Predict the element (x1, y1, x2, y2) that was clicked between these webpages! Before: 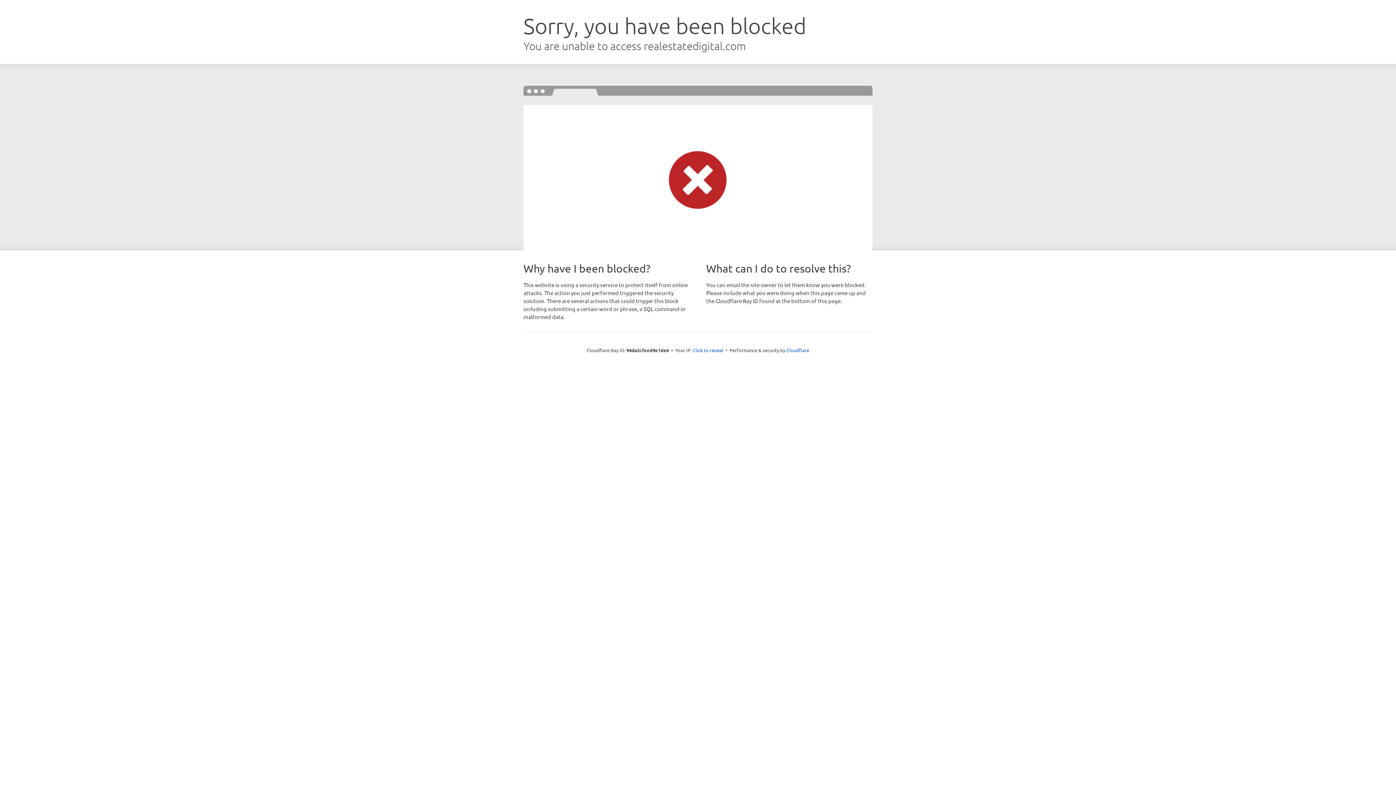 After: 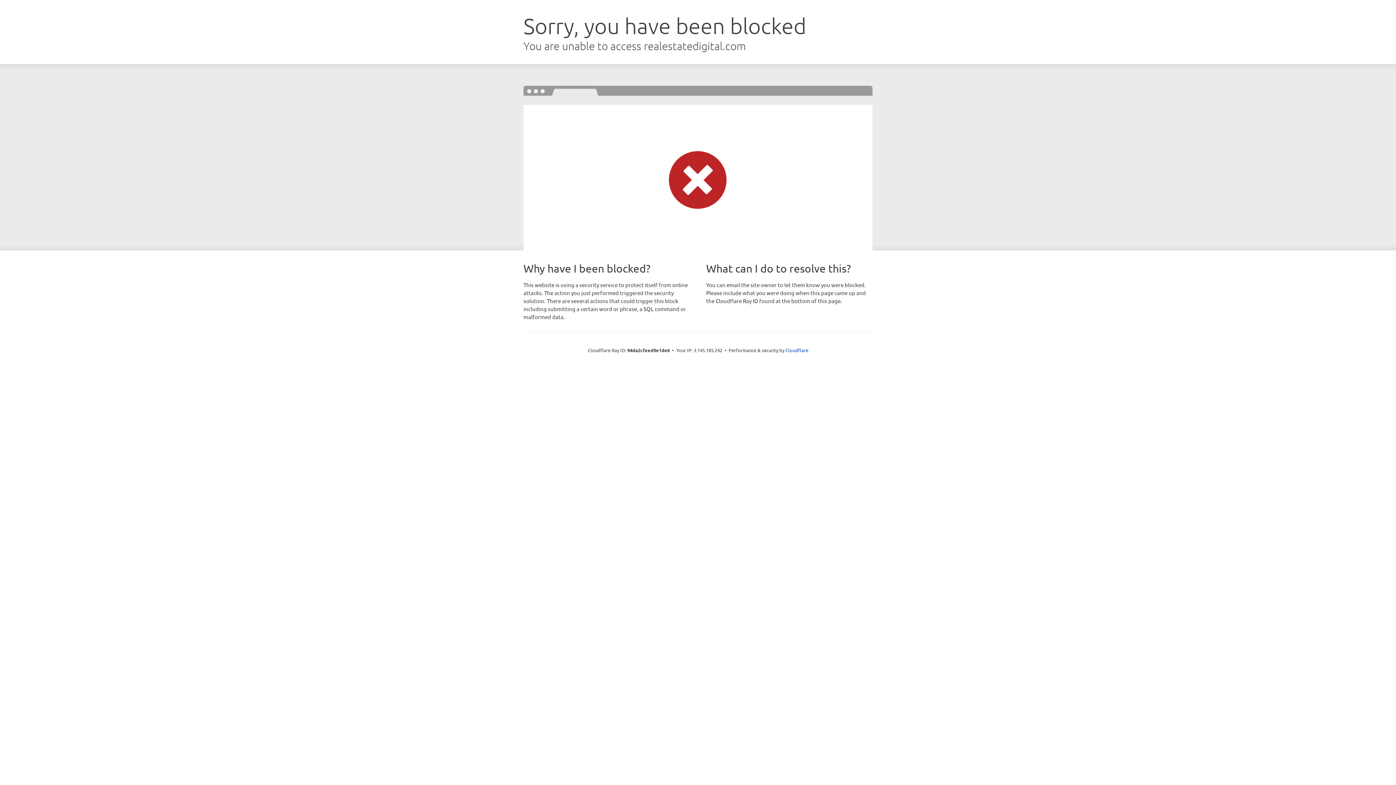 Action: bbox: (692, 346, 723, 353) label: Click to reveal